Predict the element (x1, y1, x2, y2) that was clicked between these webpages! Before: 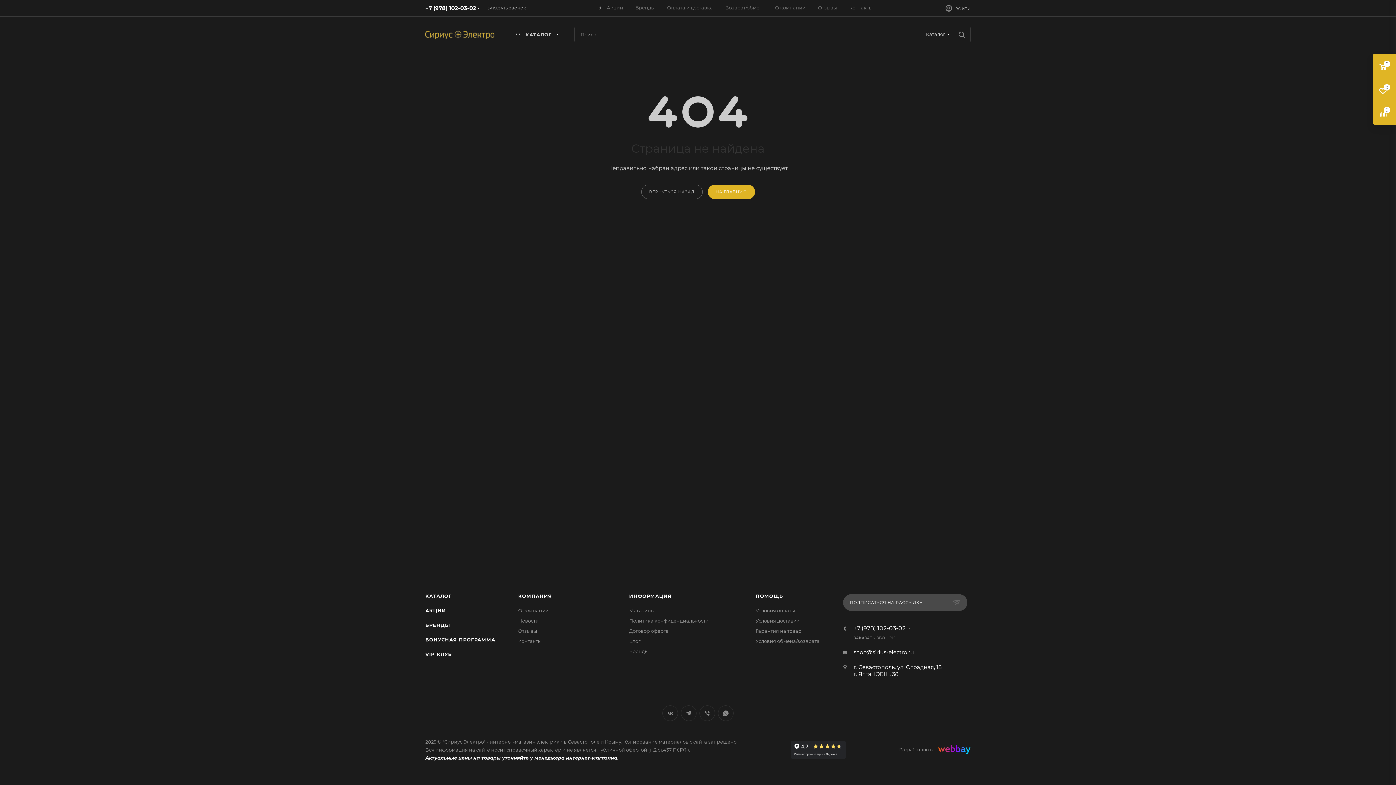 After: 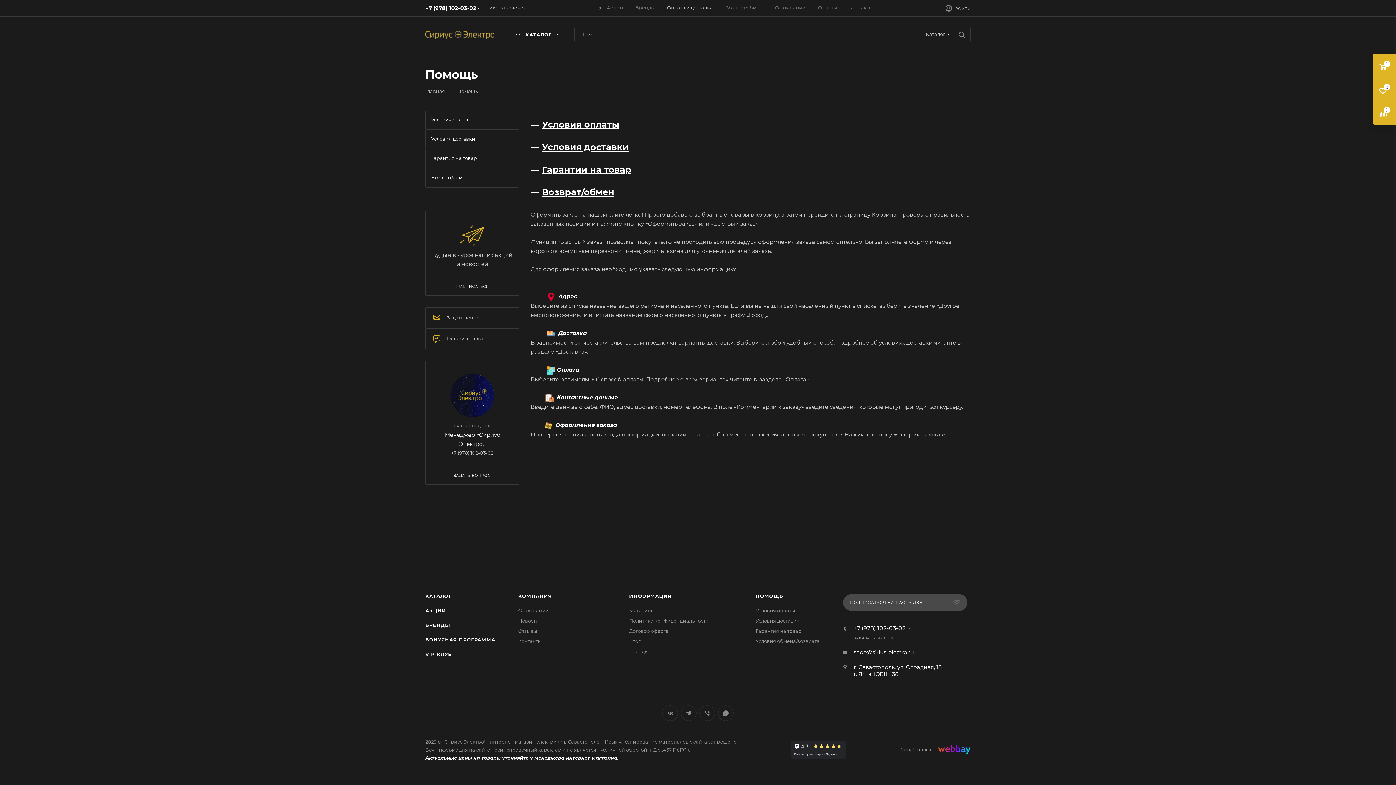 Action: bbox: (667, 4, 713, 10) label: Оплата и доставка